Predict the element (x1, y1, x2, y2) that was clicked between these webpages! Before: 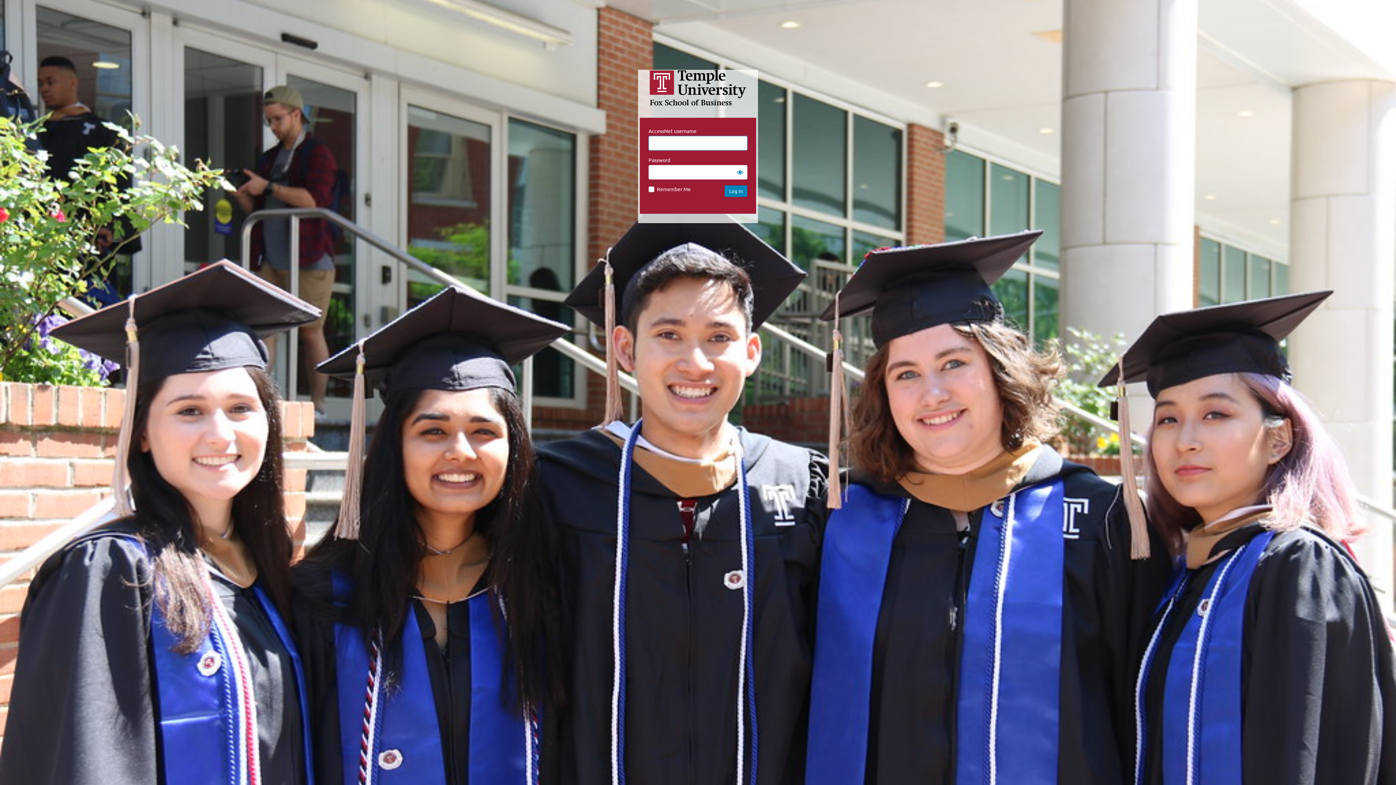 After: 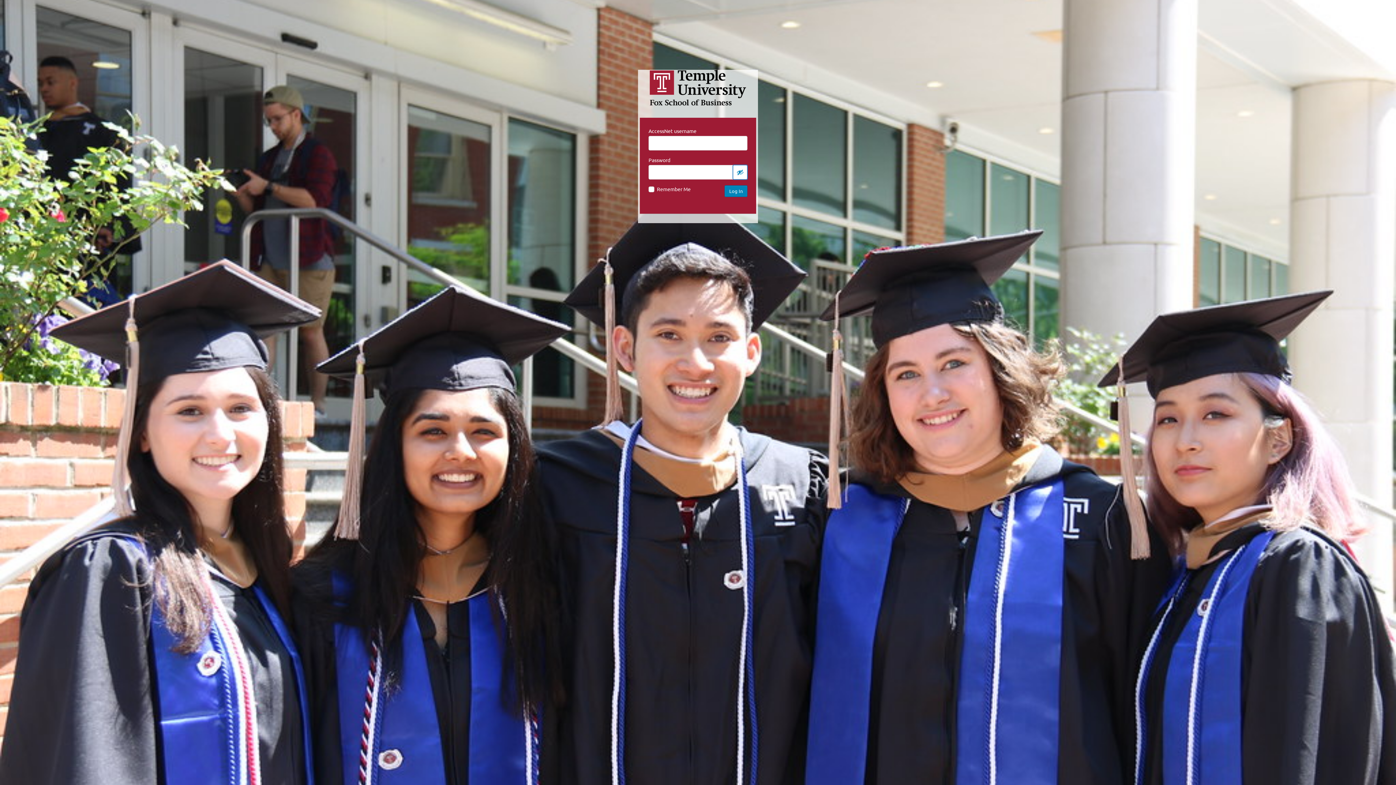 Action: label: Show password bbox: (733, 165, 747, 179)